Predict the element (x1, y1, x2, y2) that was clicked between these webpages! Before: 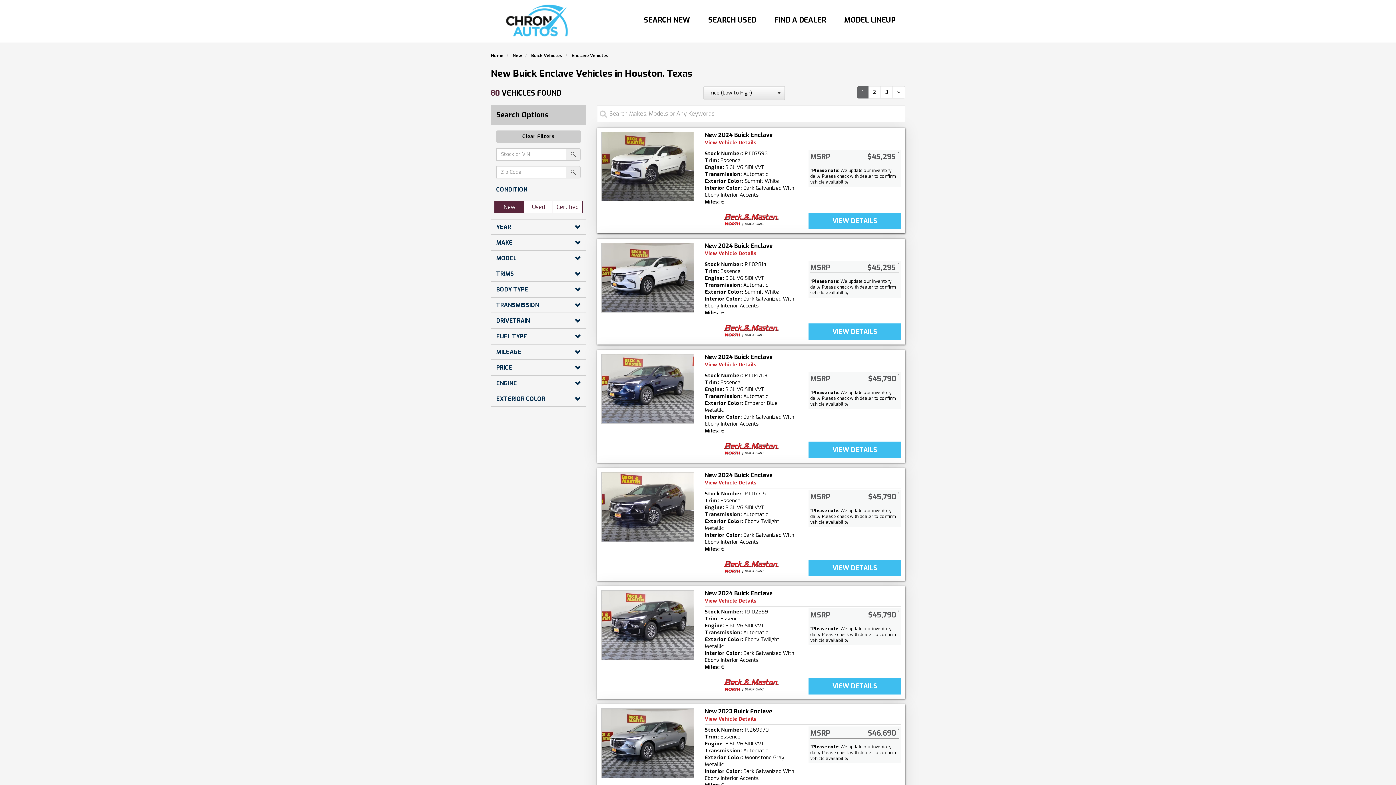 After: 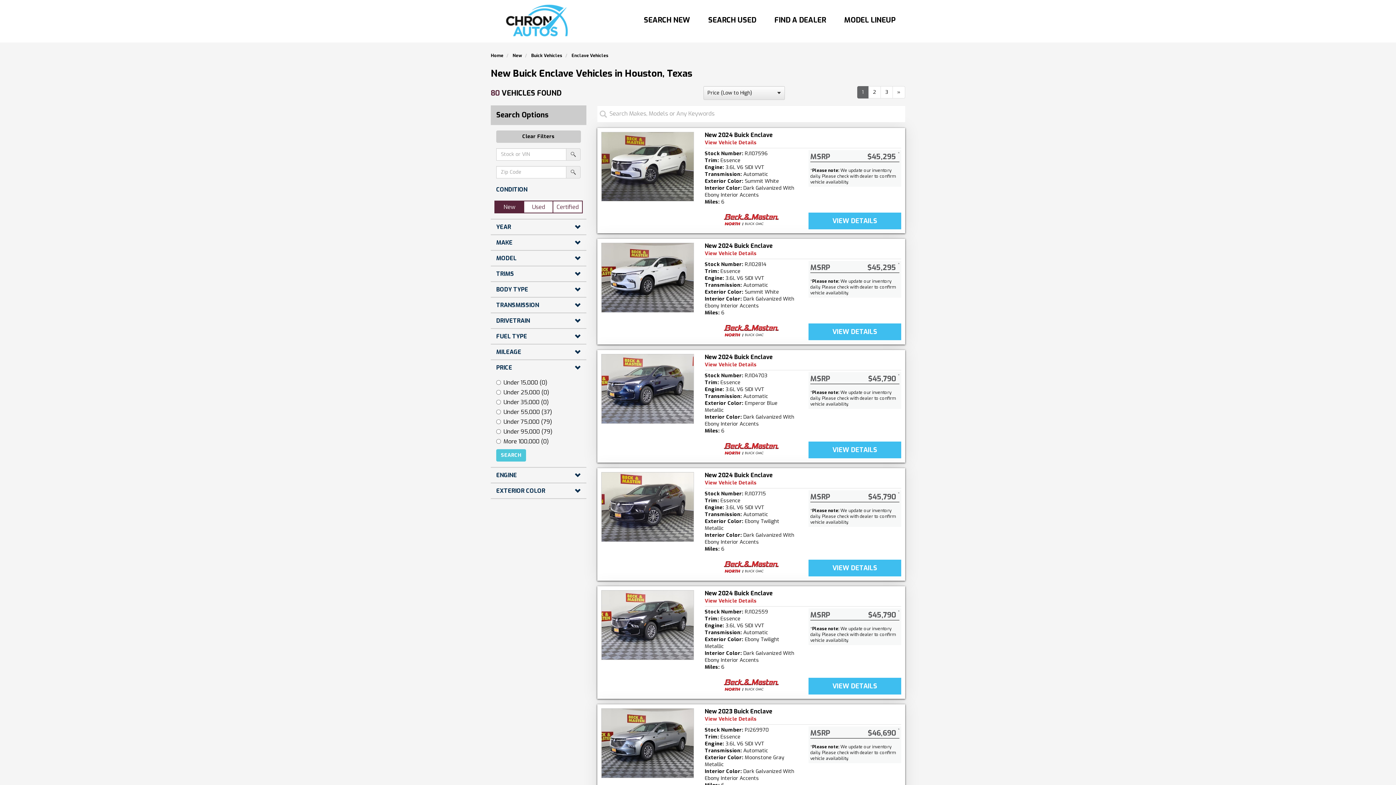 Action: bbox: (490, 360, 586, 375) label: PRICE